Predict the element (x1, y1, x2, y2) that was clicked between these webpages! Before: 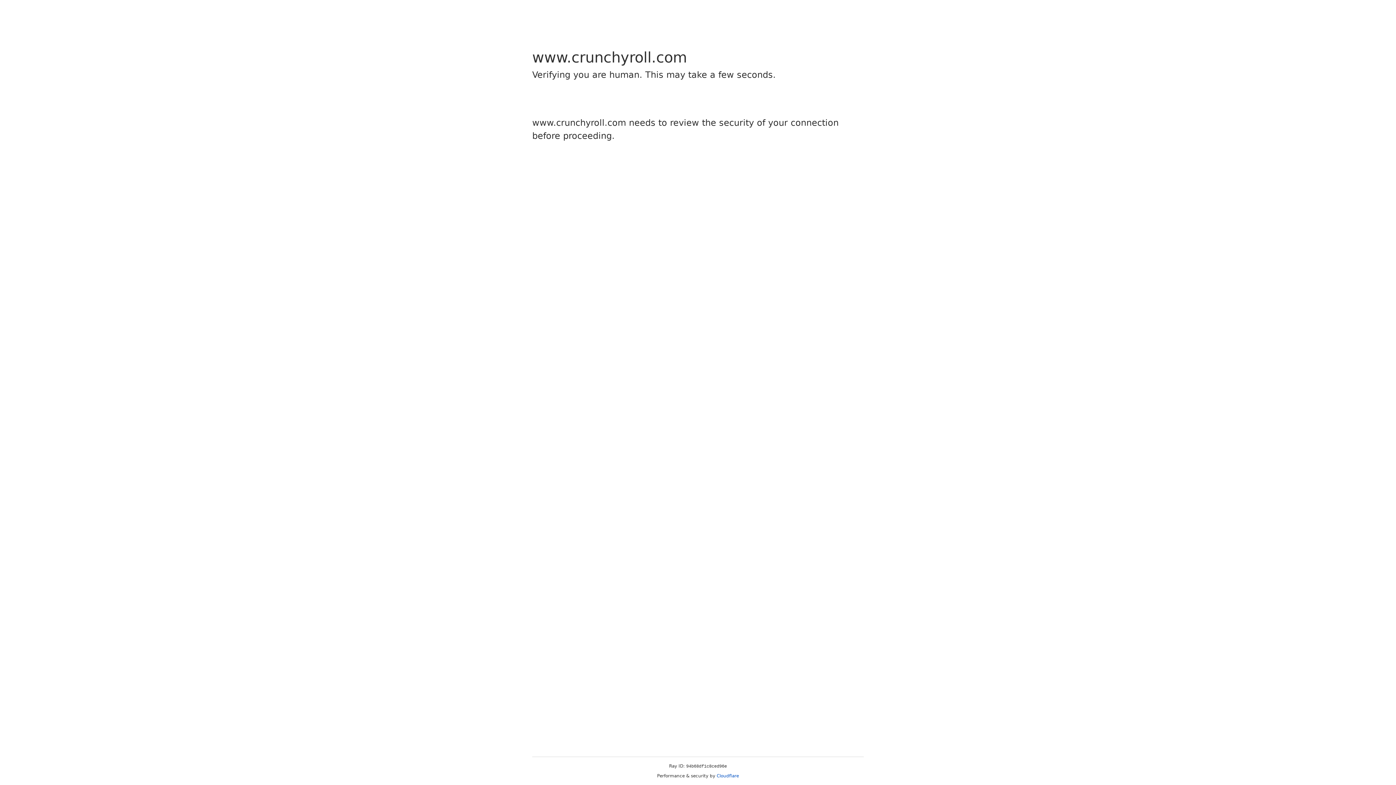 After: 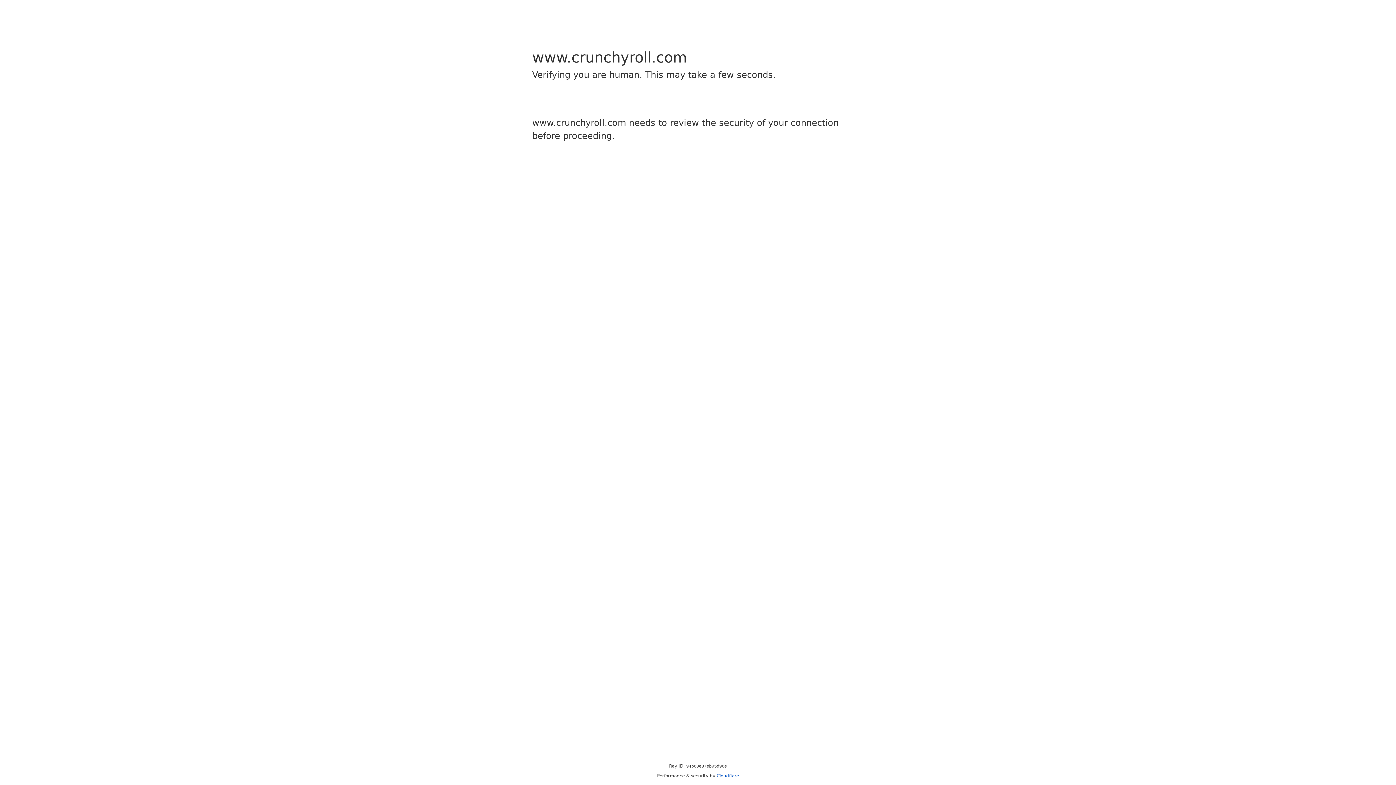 Action: bbox: (716, 773, 739, 778) label: Cloudflare